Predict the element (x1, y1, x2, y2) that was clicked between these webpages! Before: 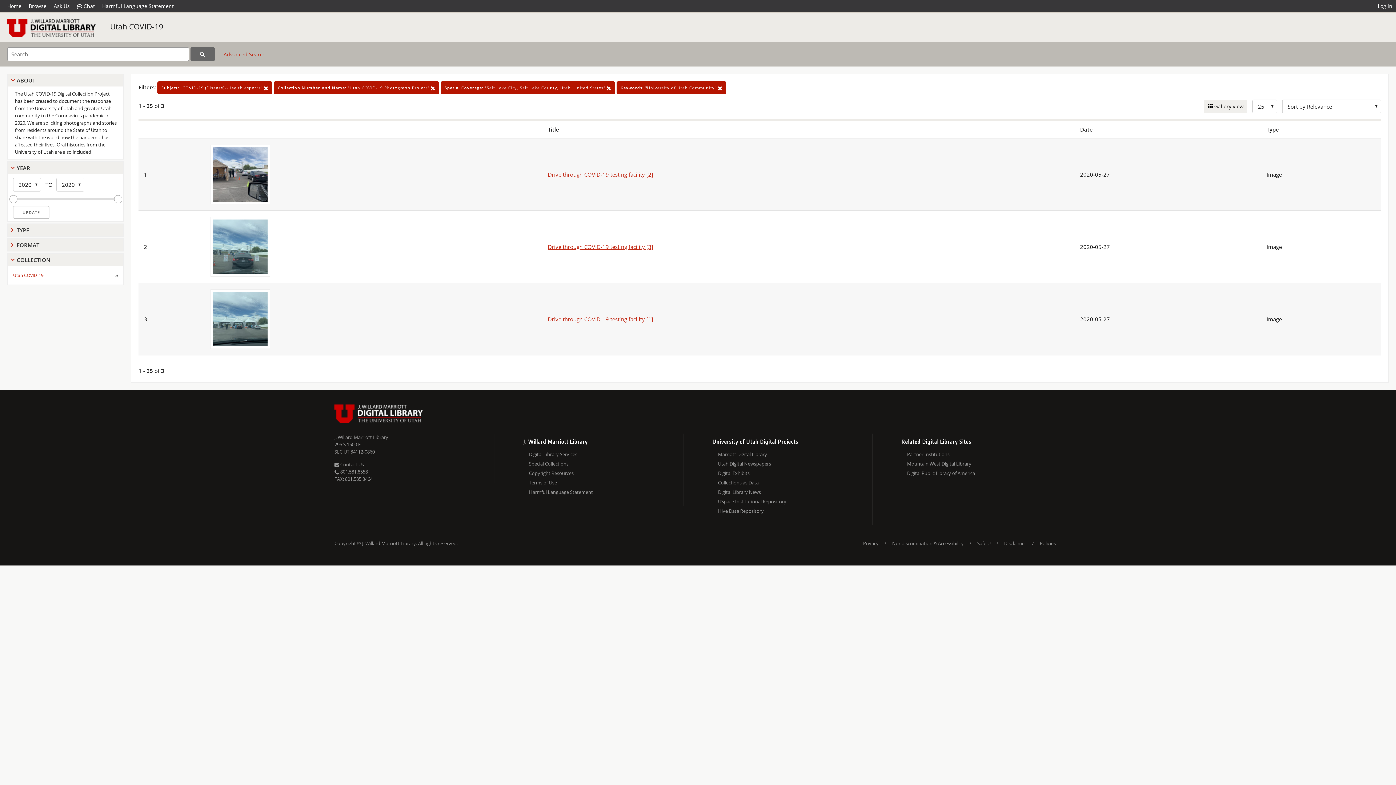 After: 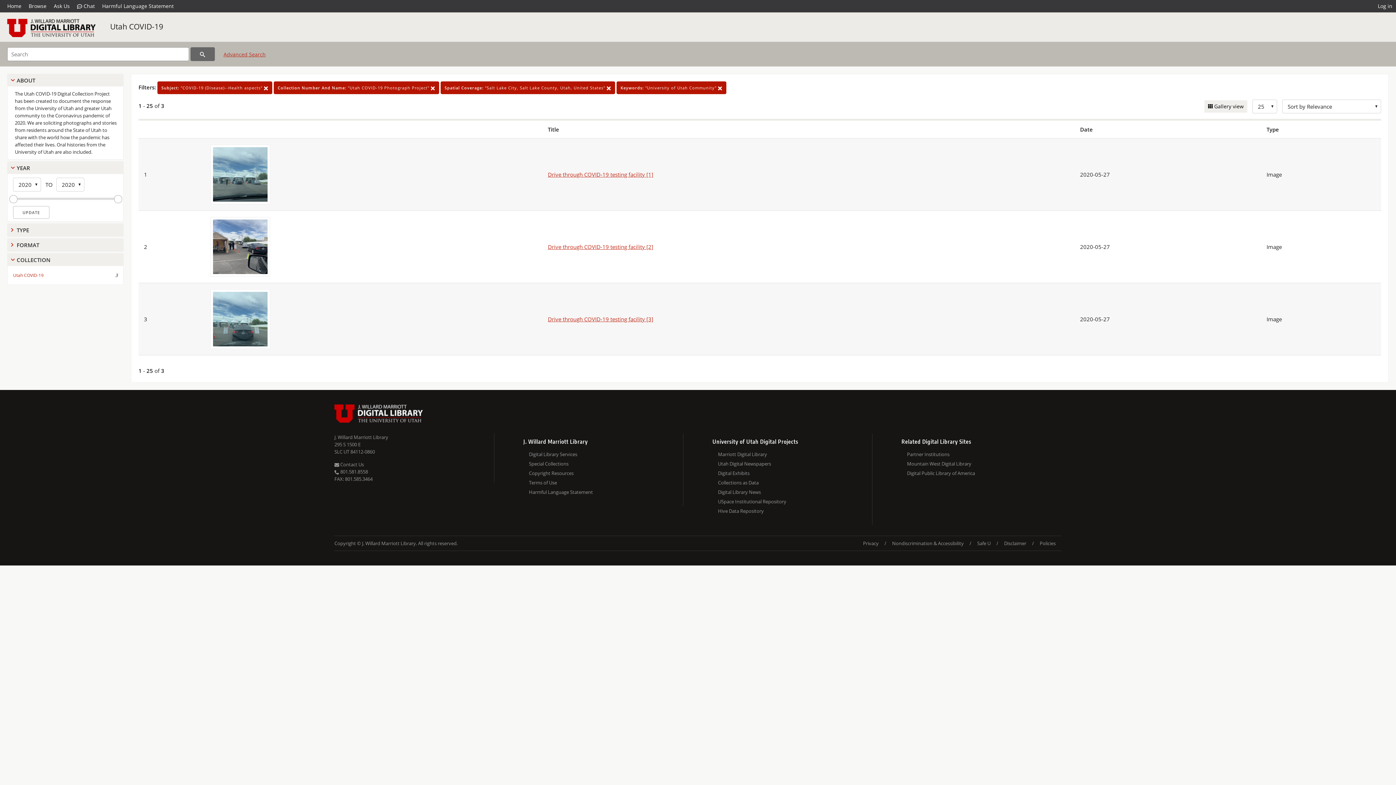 Action: bbox: (190, 47, 214, 61)